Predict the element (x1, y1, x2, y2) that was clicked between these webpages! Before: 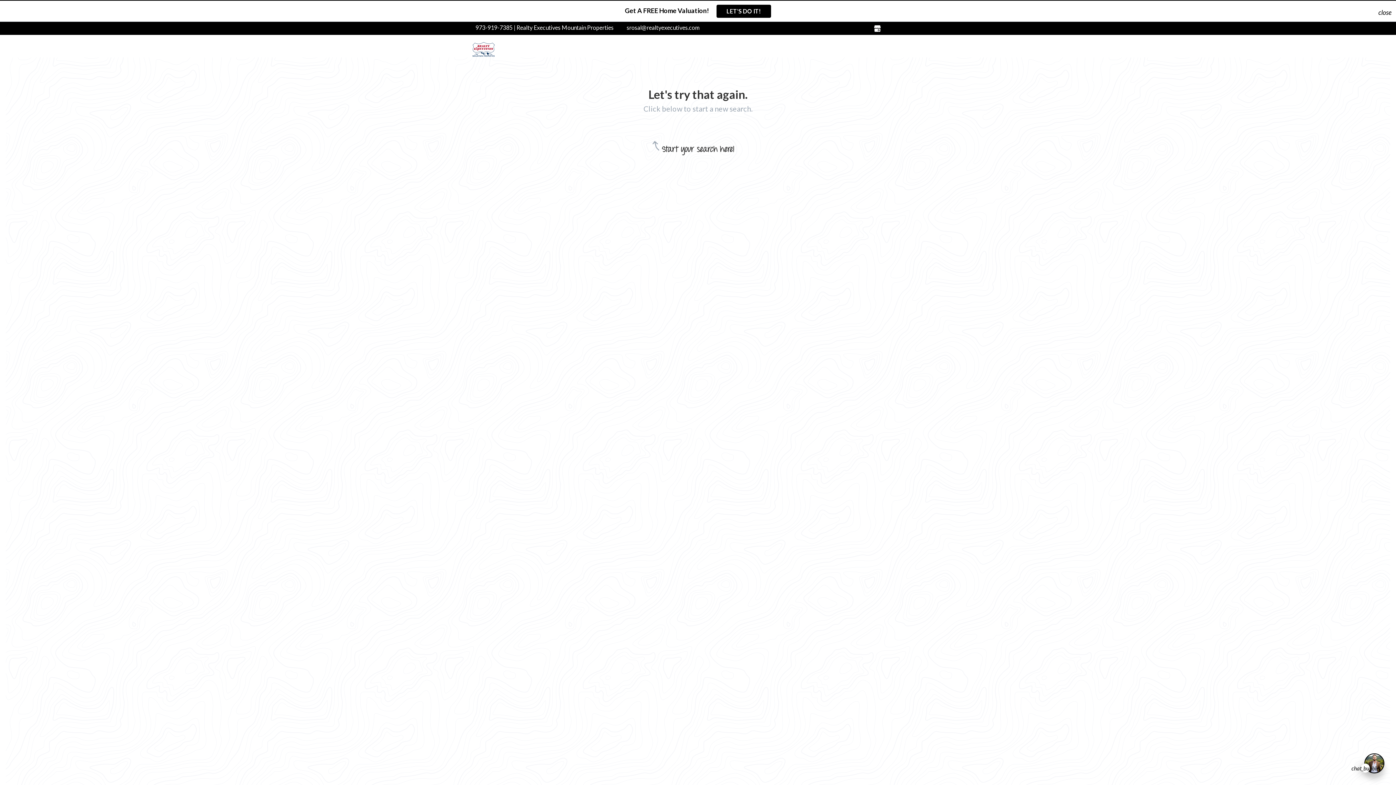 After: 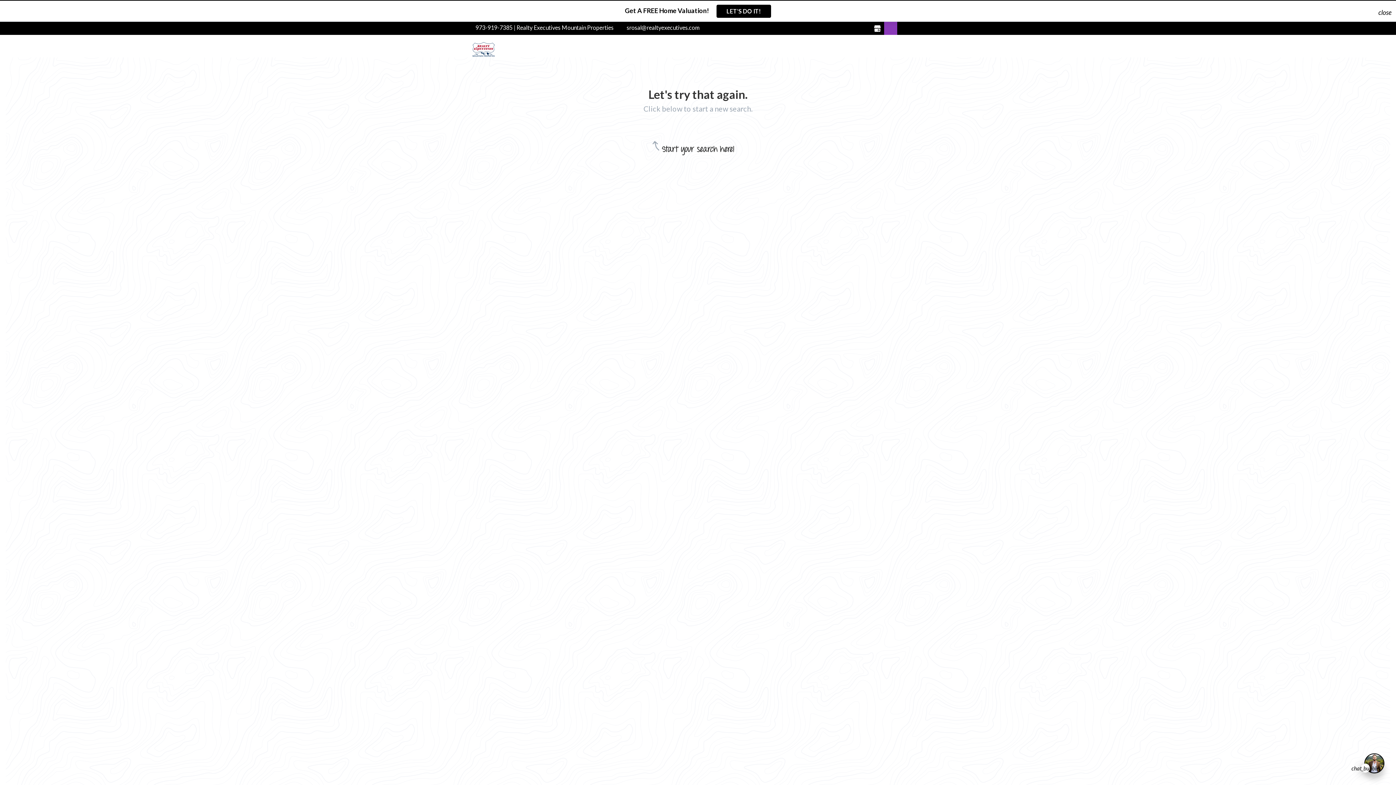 Action: bbox: (890, 28, 891, 28)